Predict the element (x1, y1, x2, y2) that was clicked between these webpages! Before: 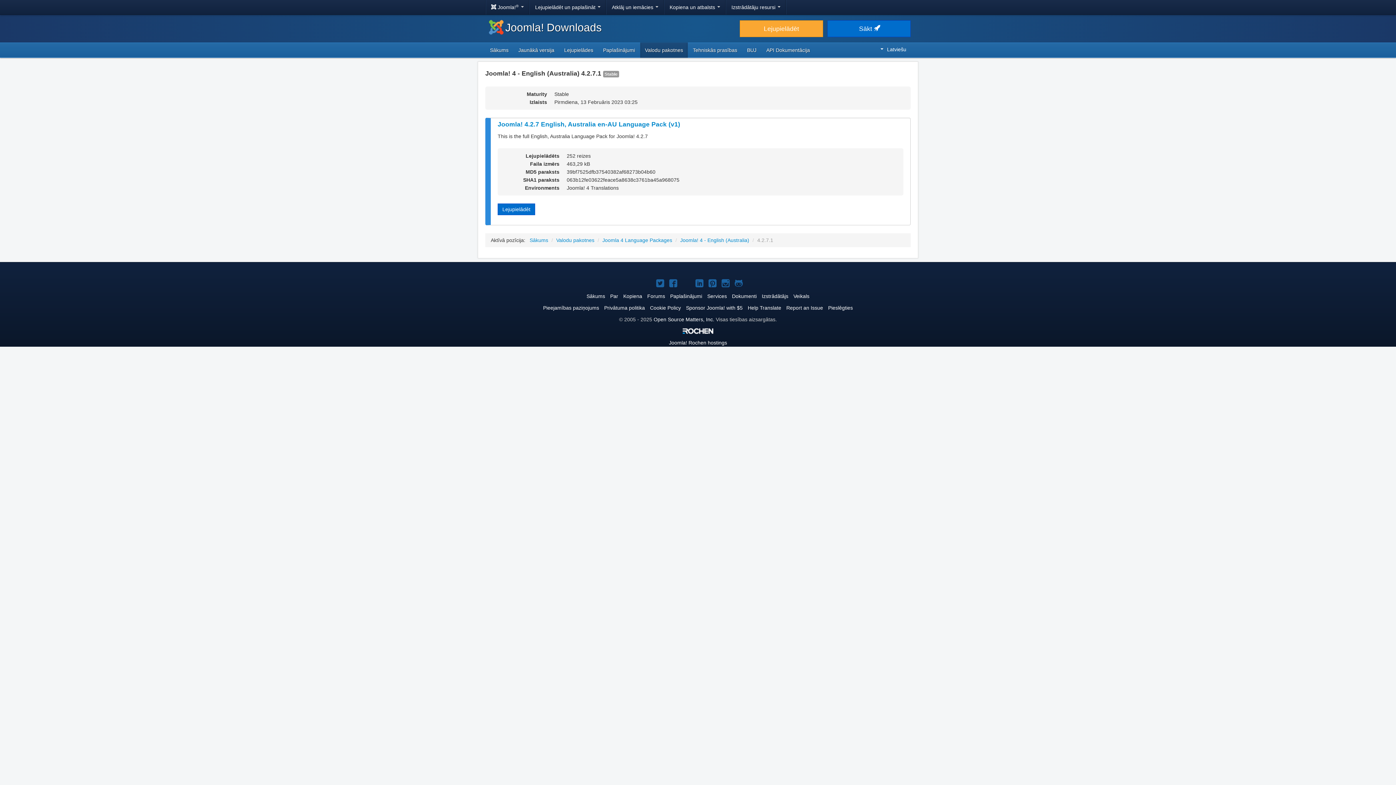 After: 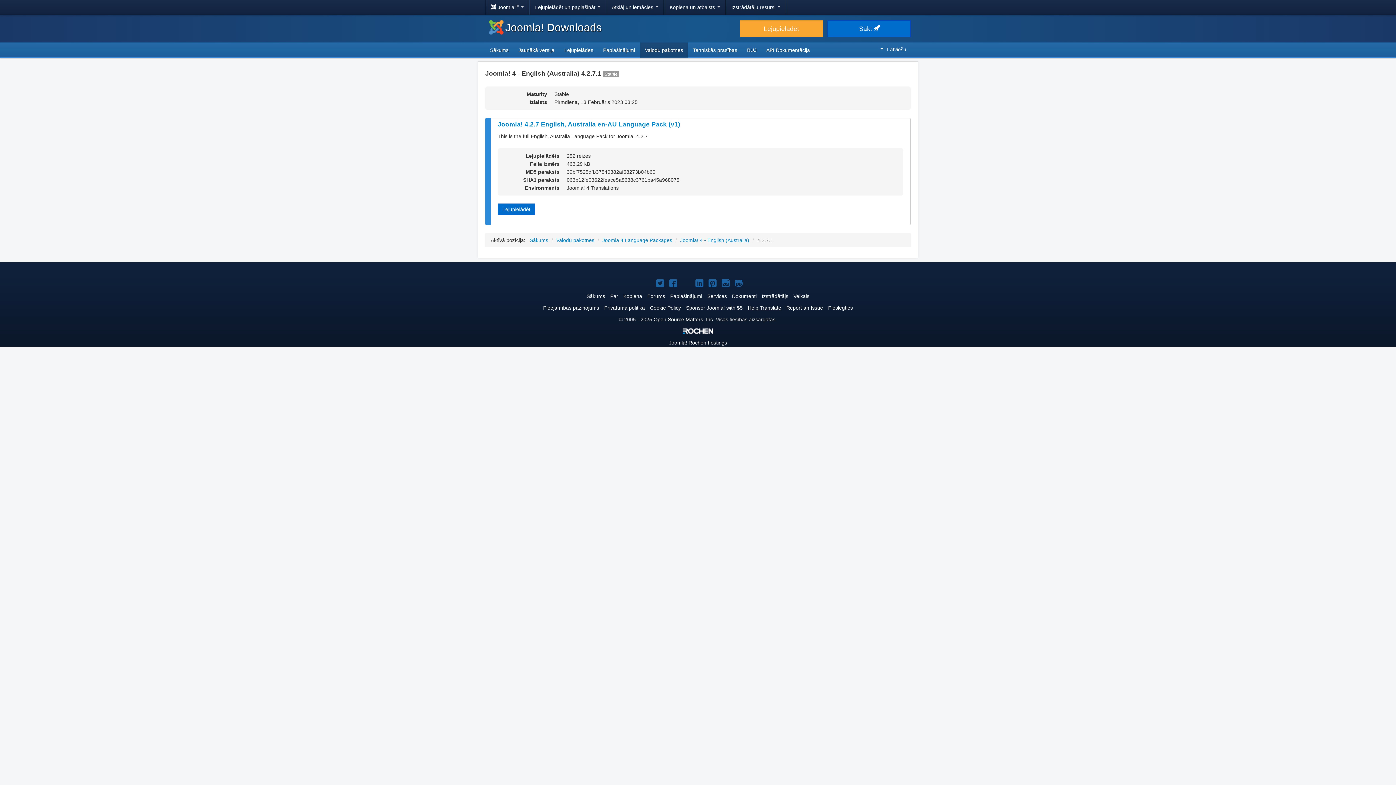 Action: label: Help Translate bbox: (748, 305, 781, 311)